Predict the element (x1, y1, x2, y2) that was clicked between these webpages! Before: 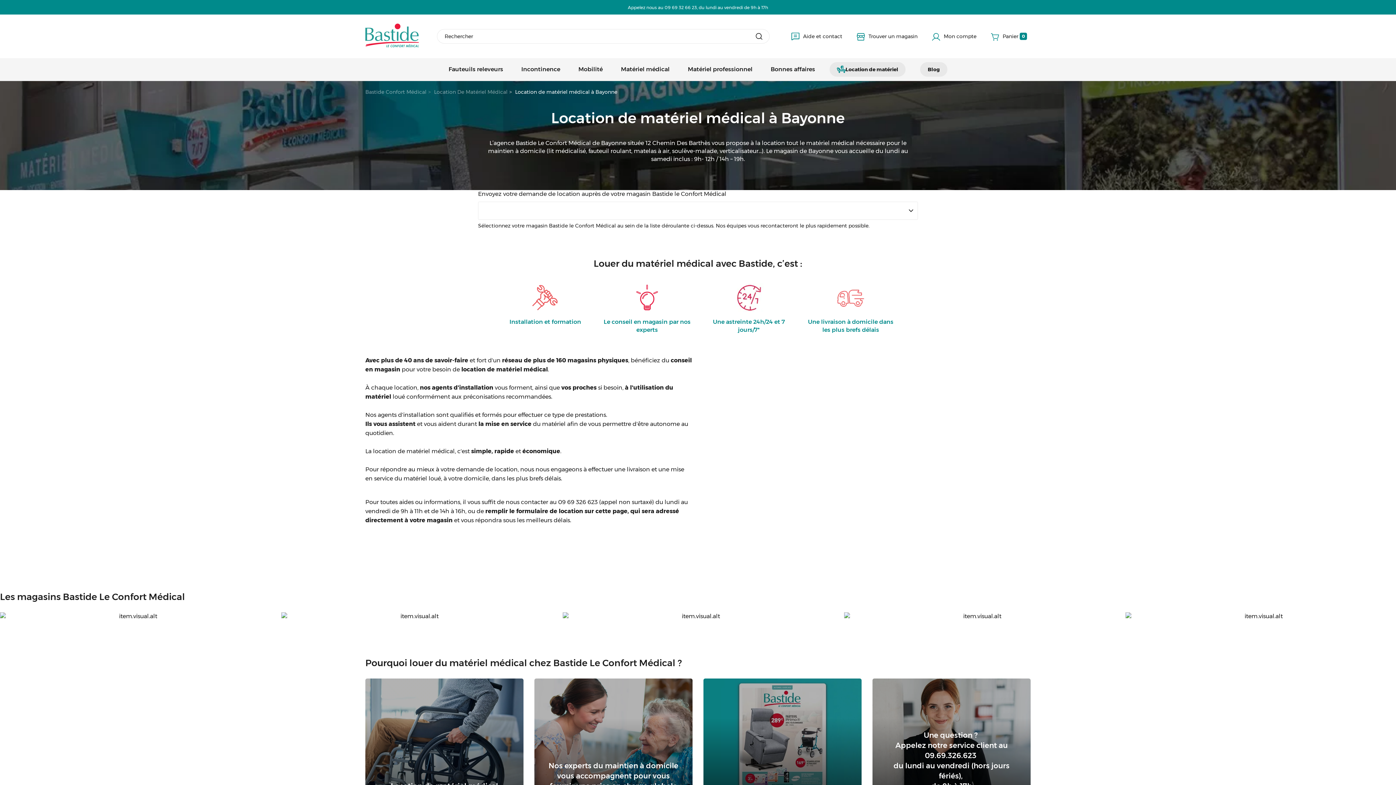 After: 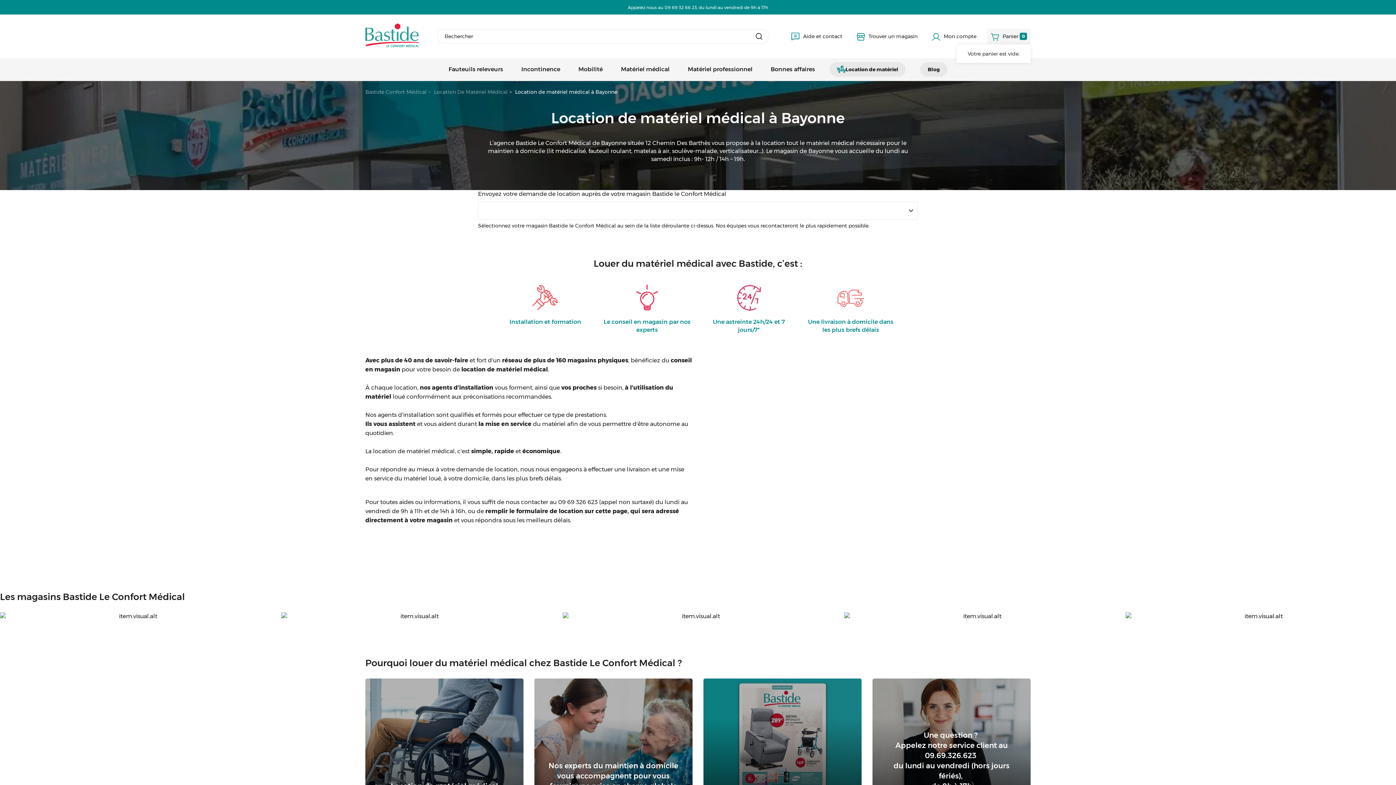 Action: bbox: (987, 28, 1030, 44) label: Panier
0